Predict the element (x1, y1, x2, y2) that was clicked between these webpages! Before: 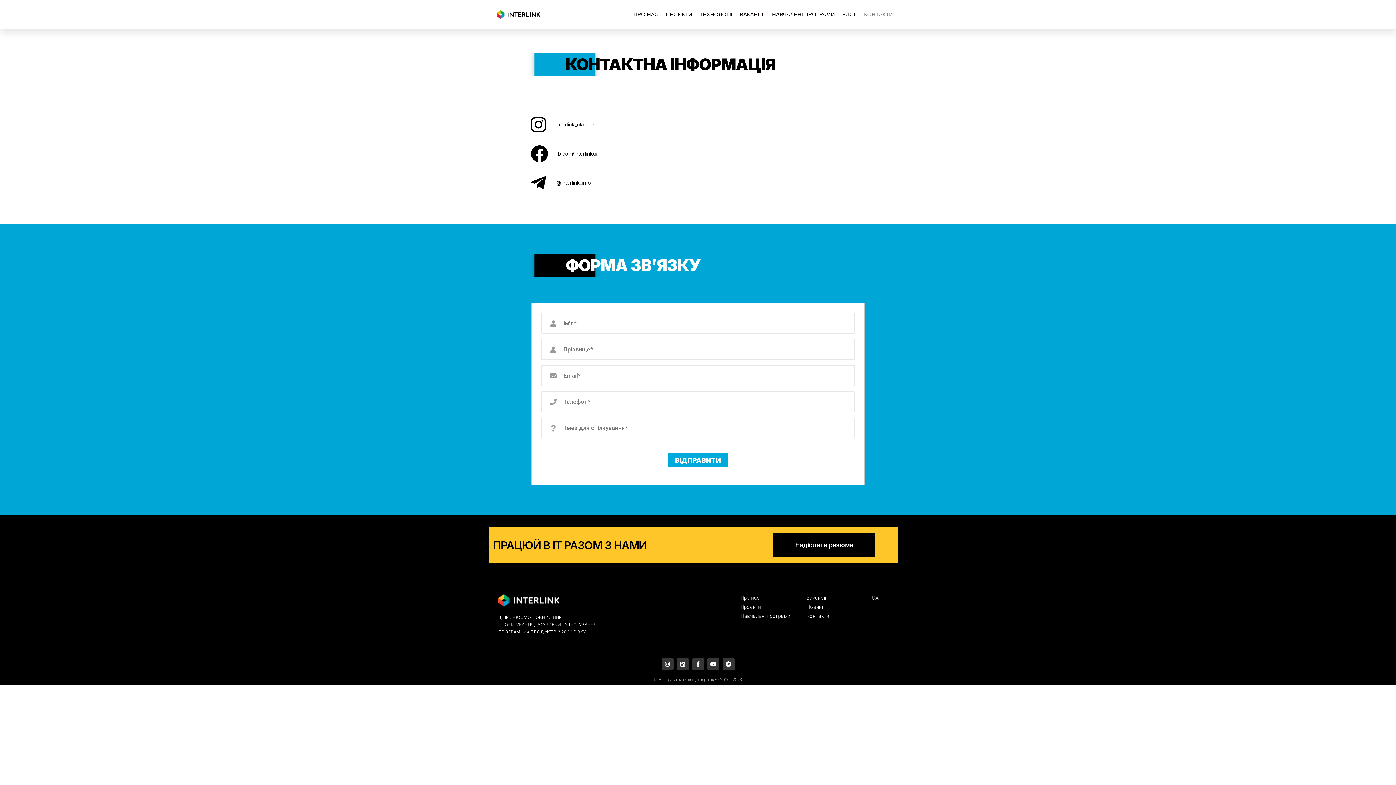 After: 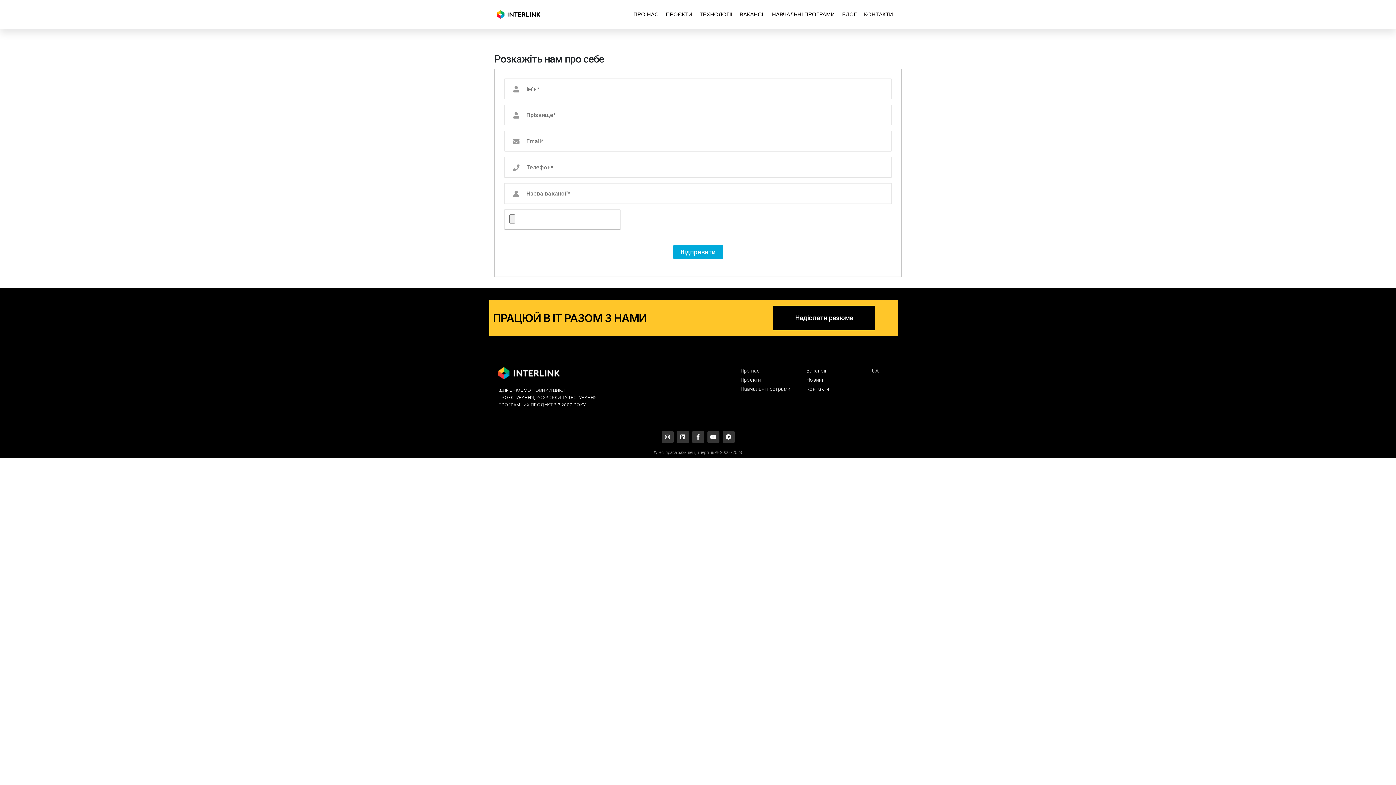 Action: bbox: (773, 533, 875, 557) label: Надіслати резюме